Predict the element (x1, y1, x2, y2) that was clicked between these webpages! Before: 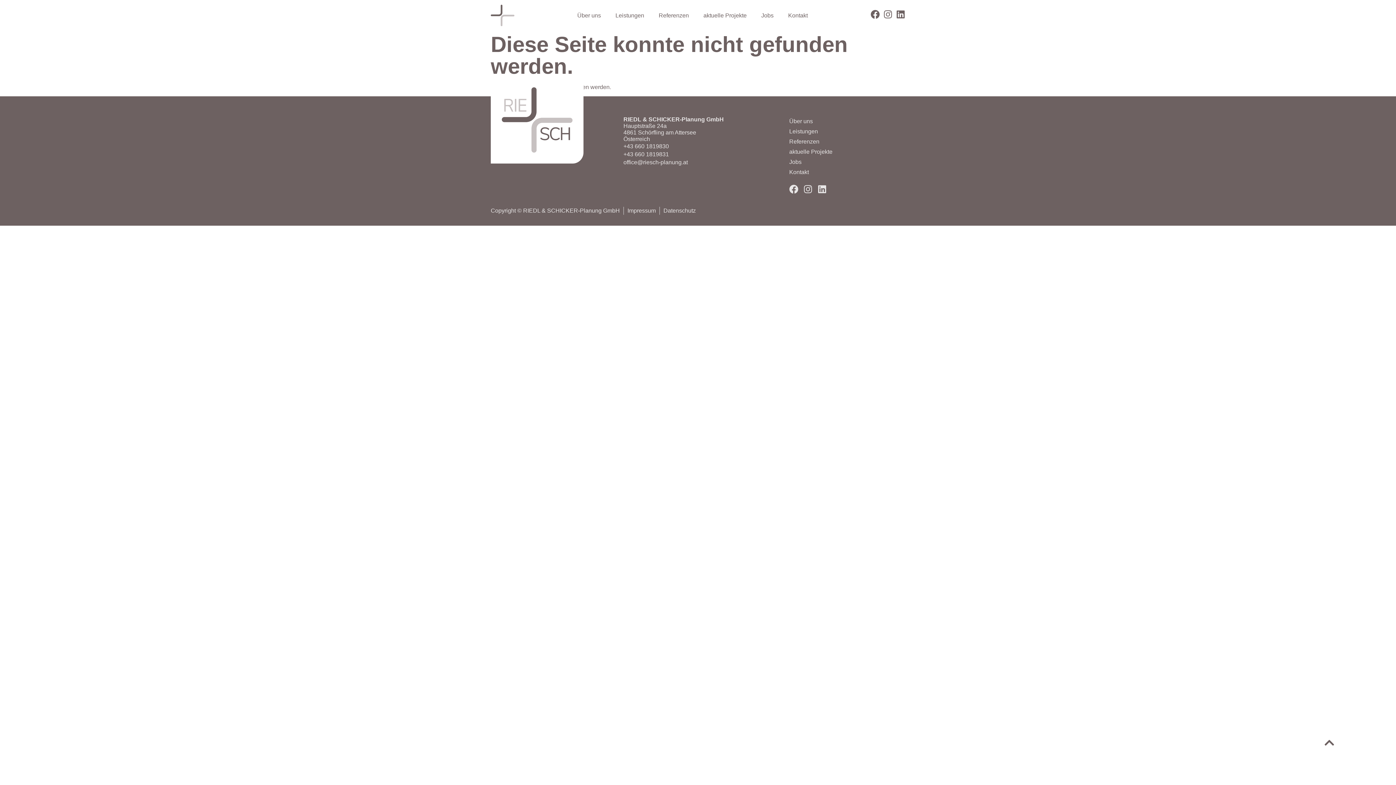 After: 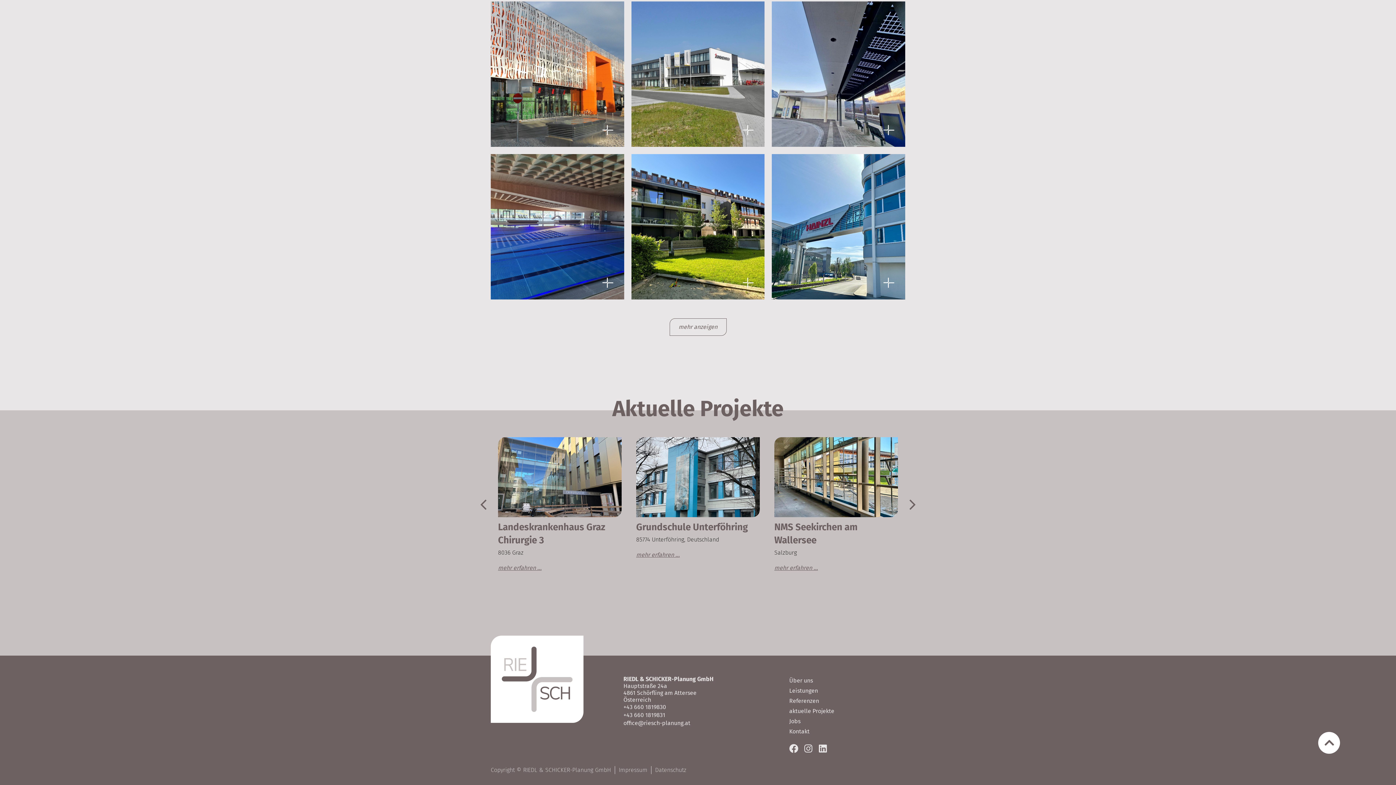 Action: bbox: (789, 147, 863, 157) label: aktuelle Projekte